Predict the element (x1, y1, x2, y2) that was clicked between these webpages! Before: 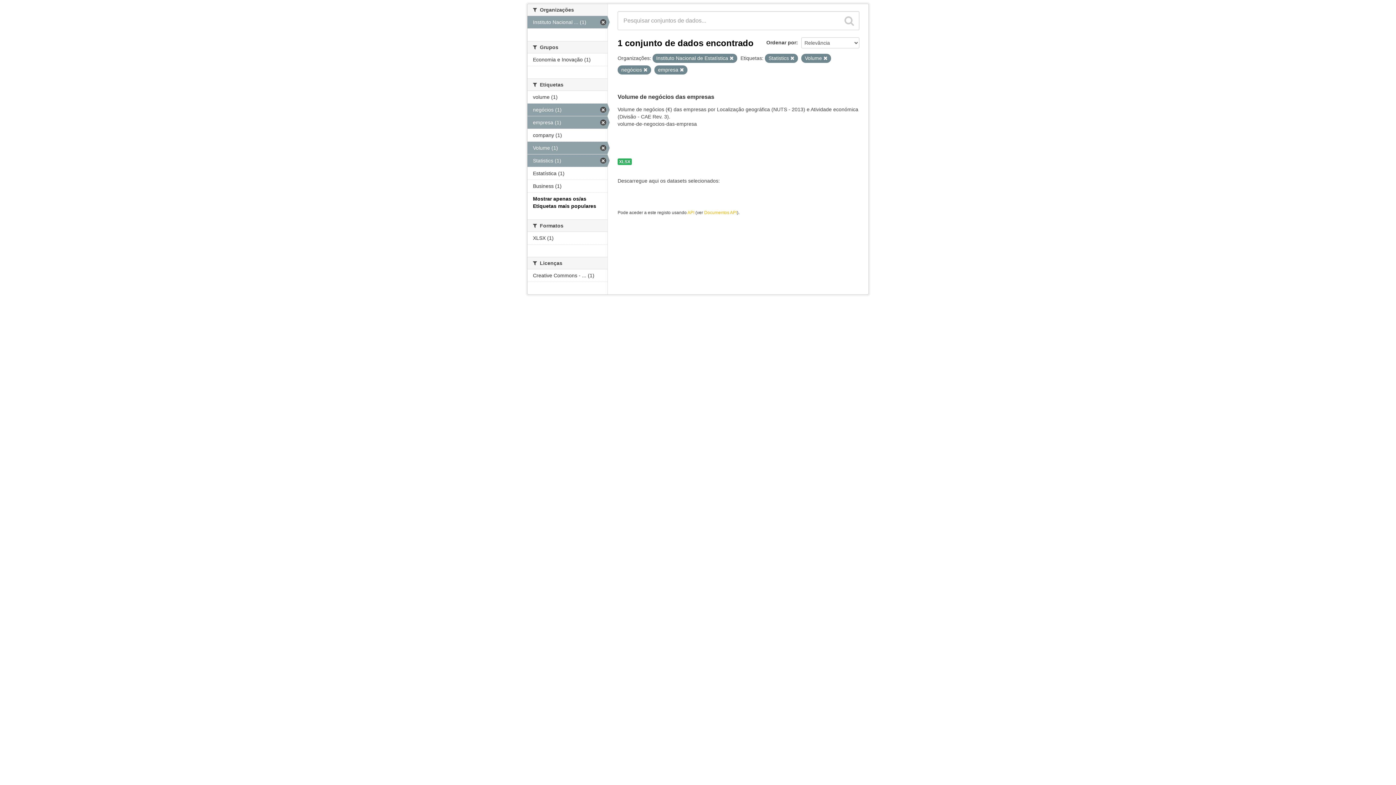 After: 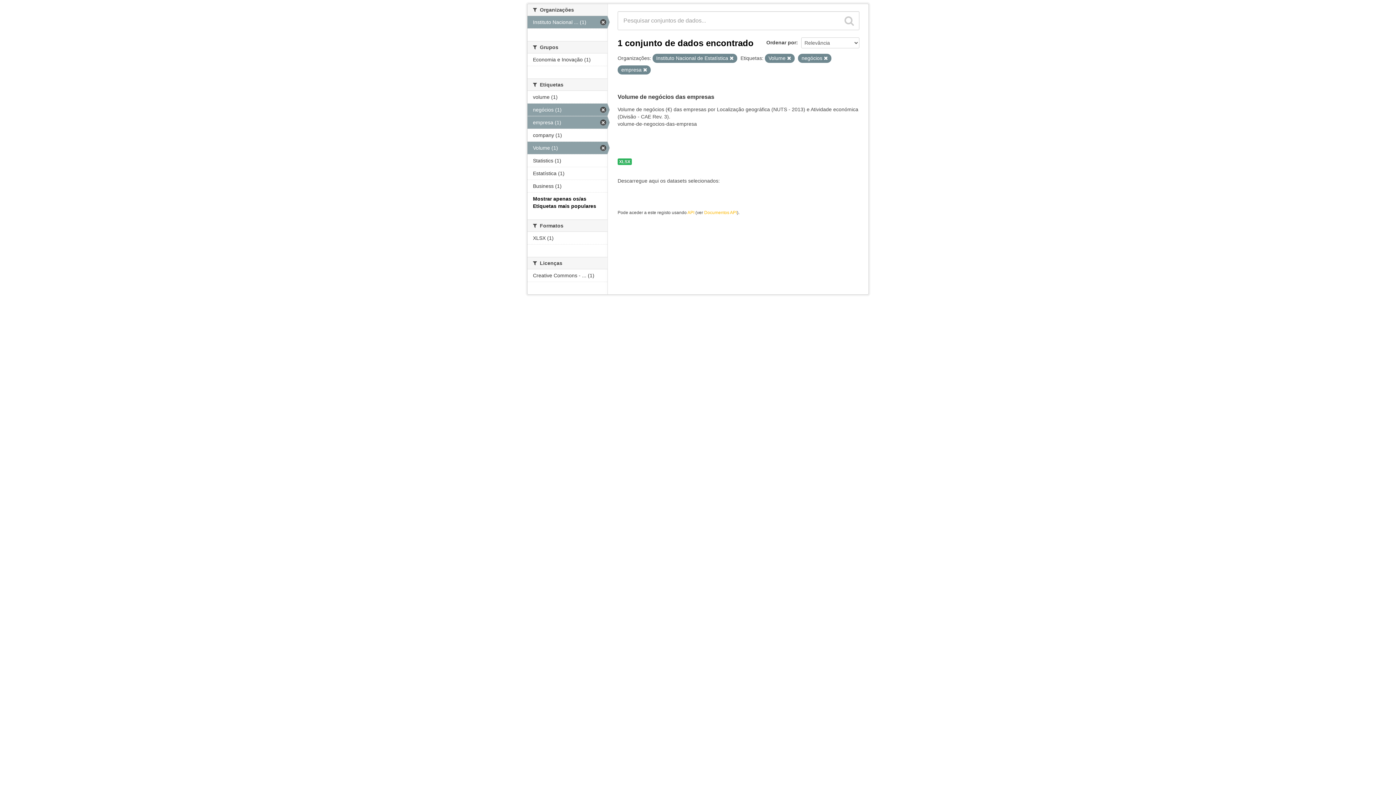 Action: label: Statistics (1) bbox: (527, 154, 607, 166)